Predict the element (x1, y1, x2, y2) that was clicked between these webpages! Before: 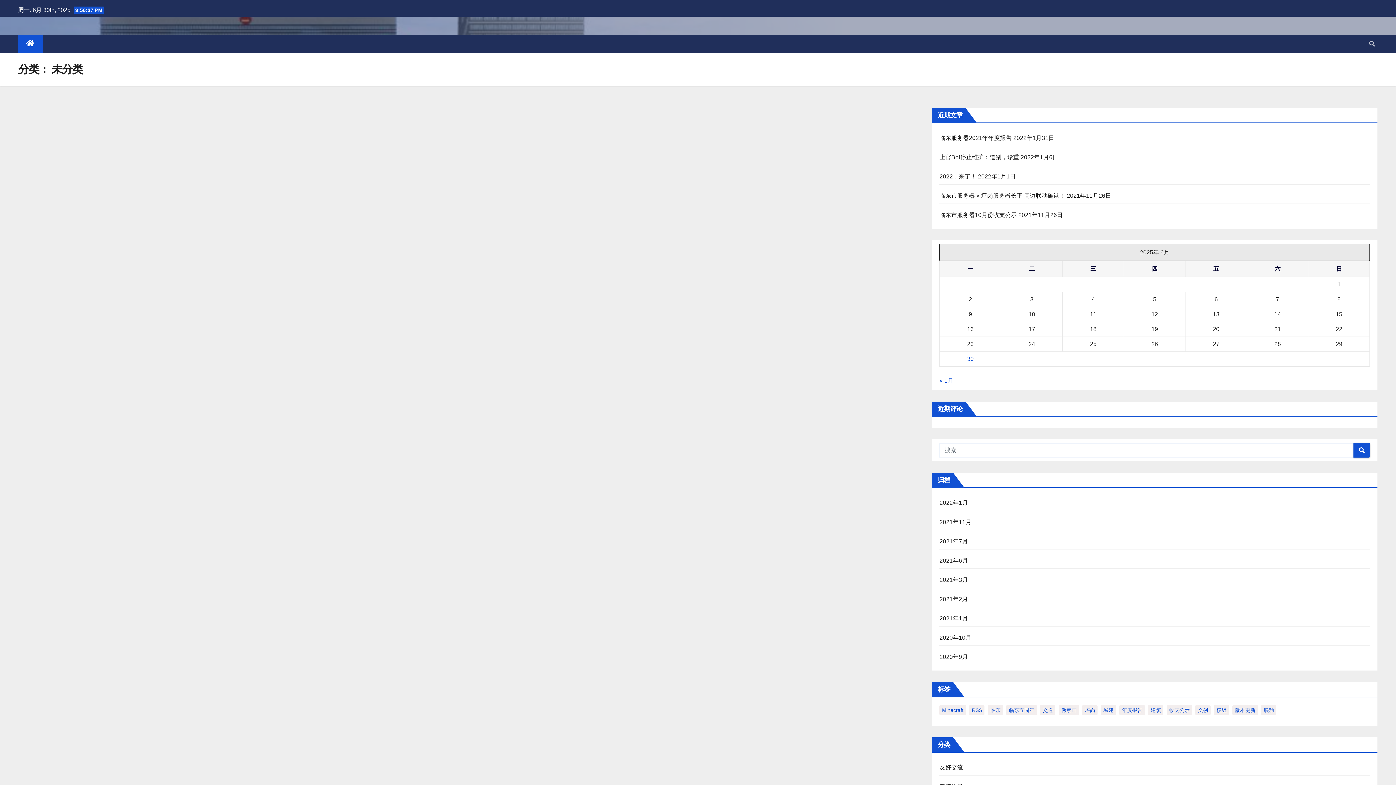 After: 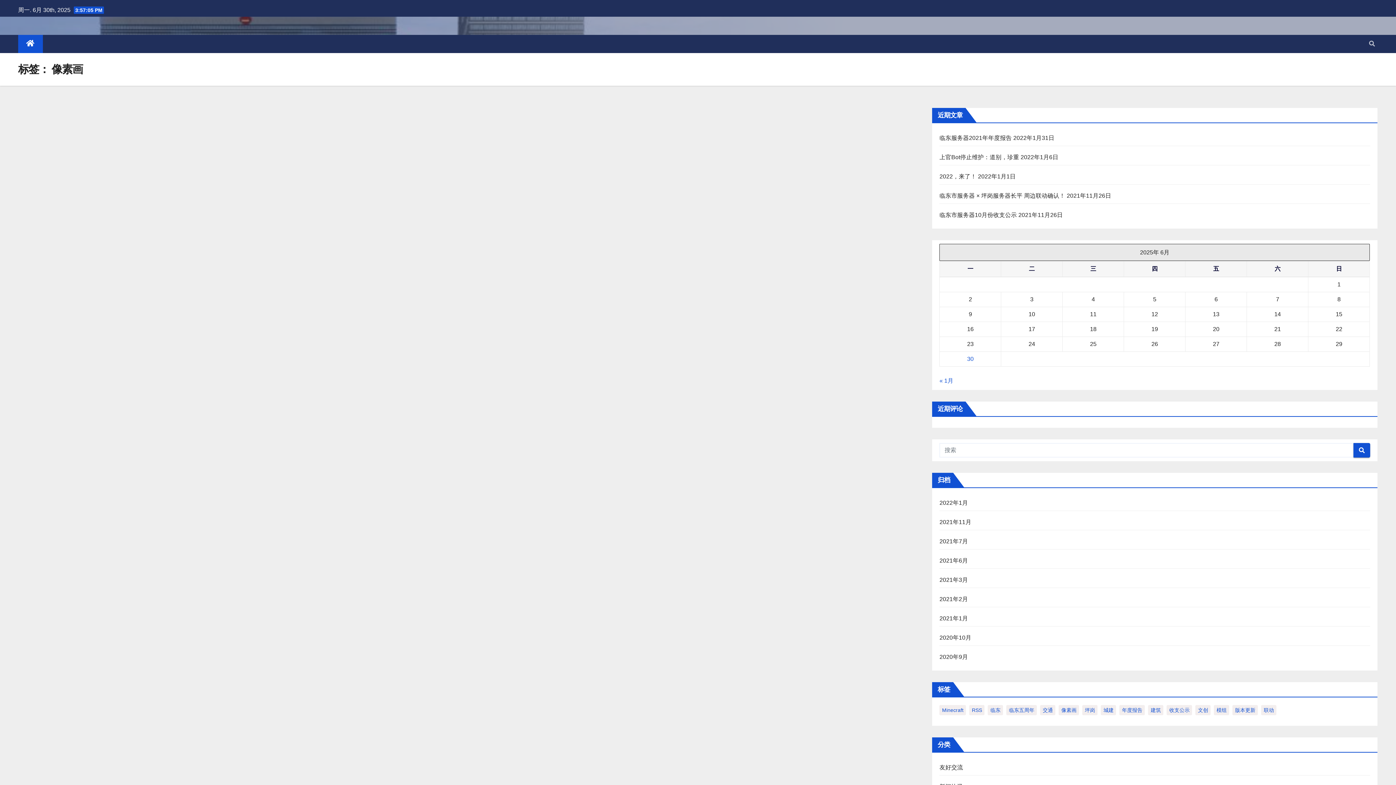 Action: label: 像素画 (1个项目) bbox: (1059, 705, 1079, 715)